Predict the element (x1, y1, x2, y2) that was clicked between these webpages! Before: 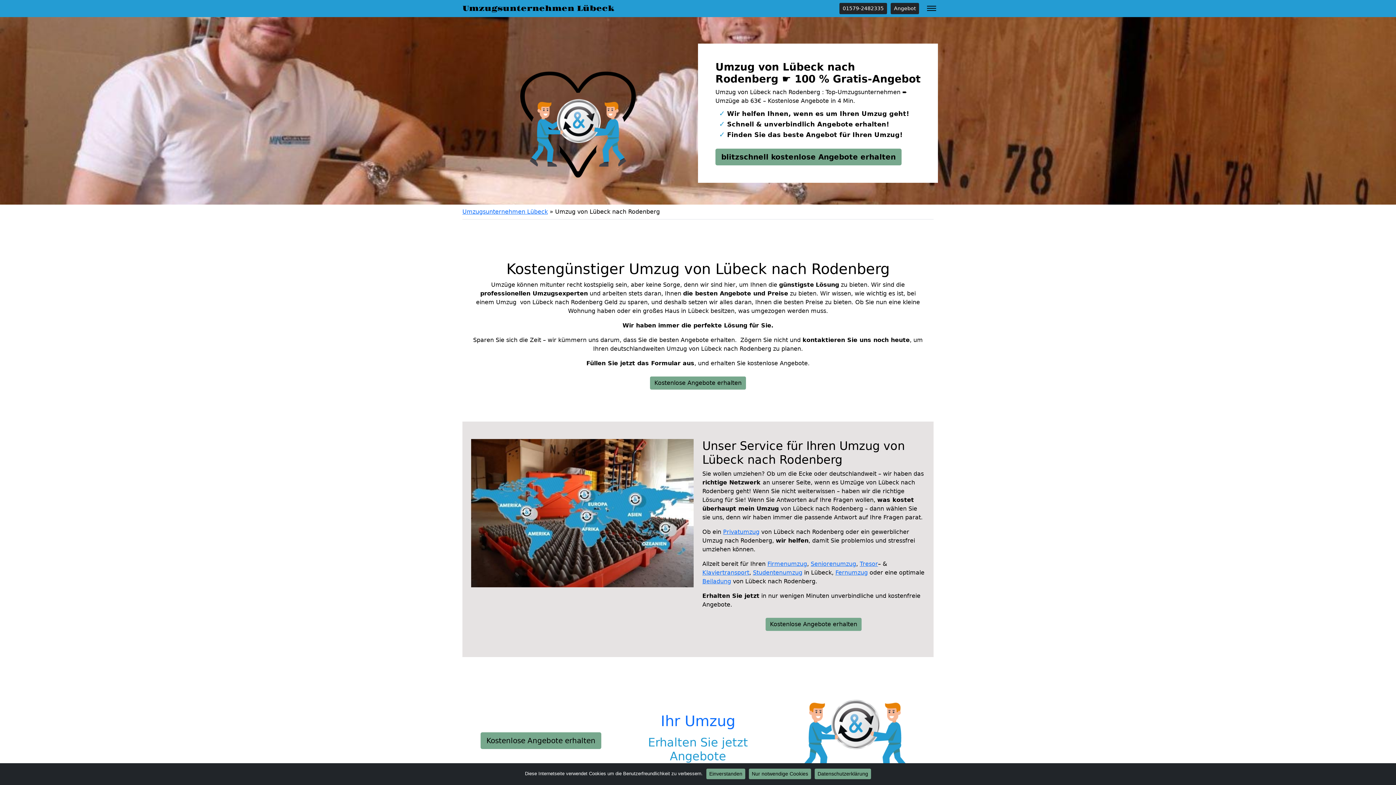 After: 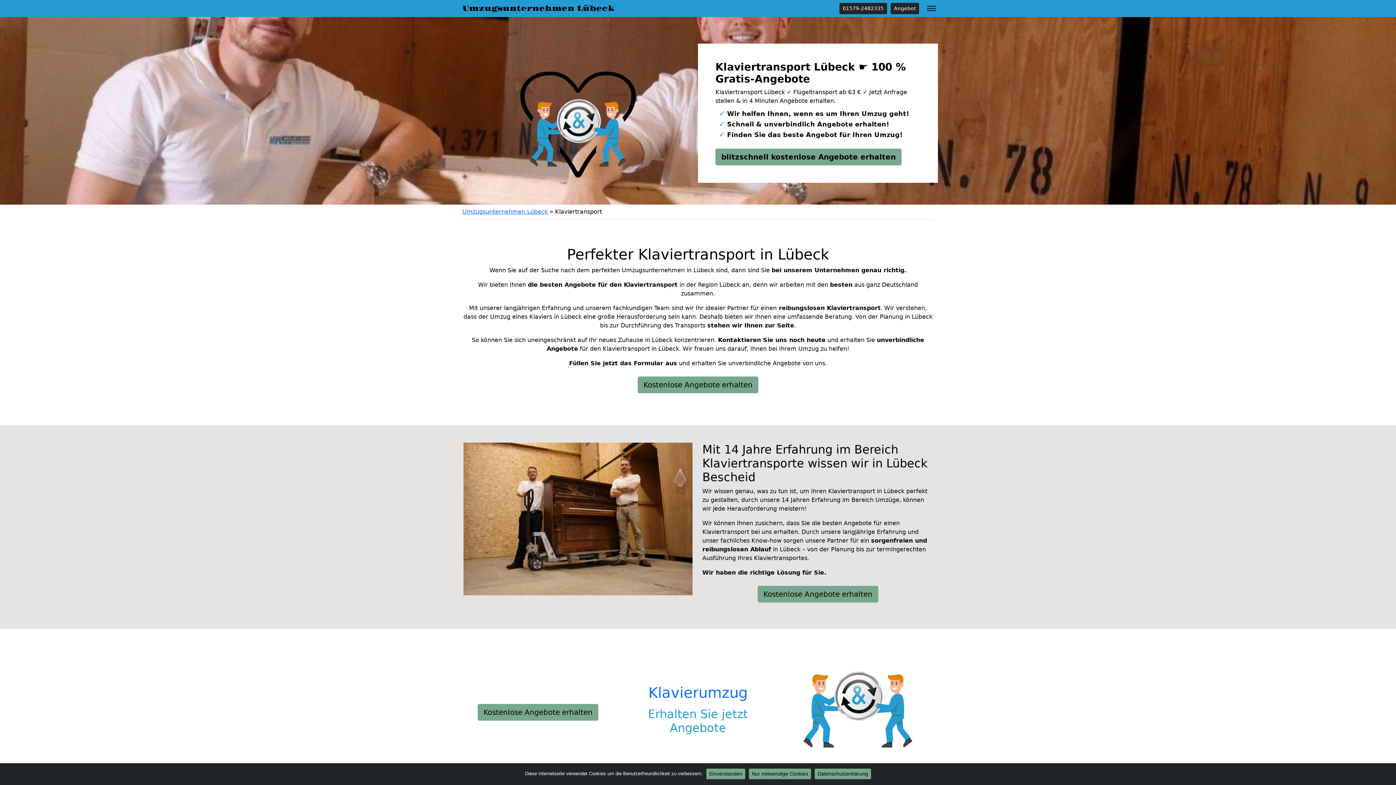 Action: bbox: (702, 569, 749, 576) label: Klaviertransport